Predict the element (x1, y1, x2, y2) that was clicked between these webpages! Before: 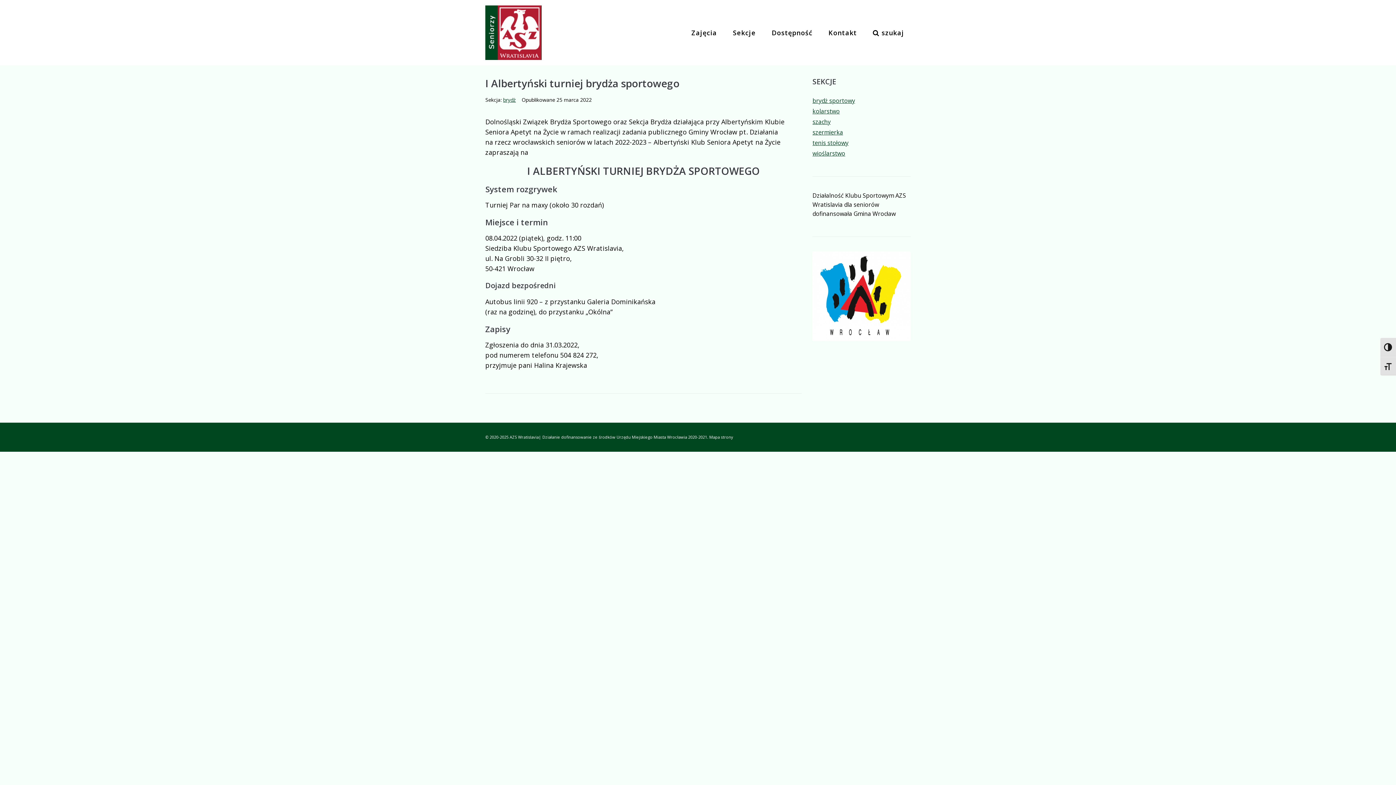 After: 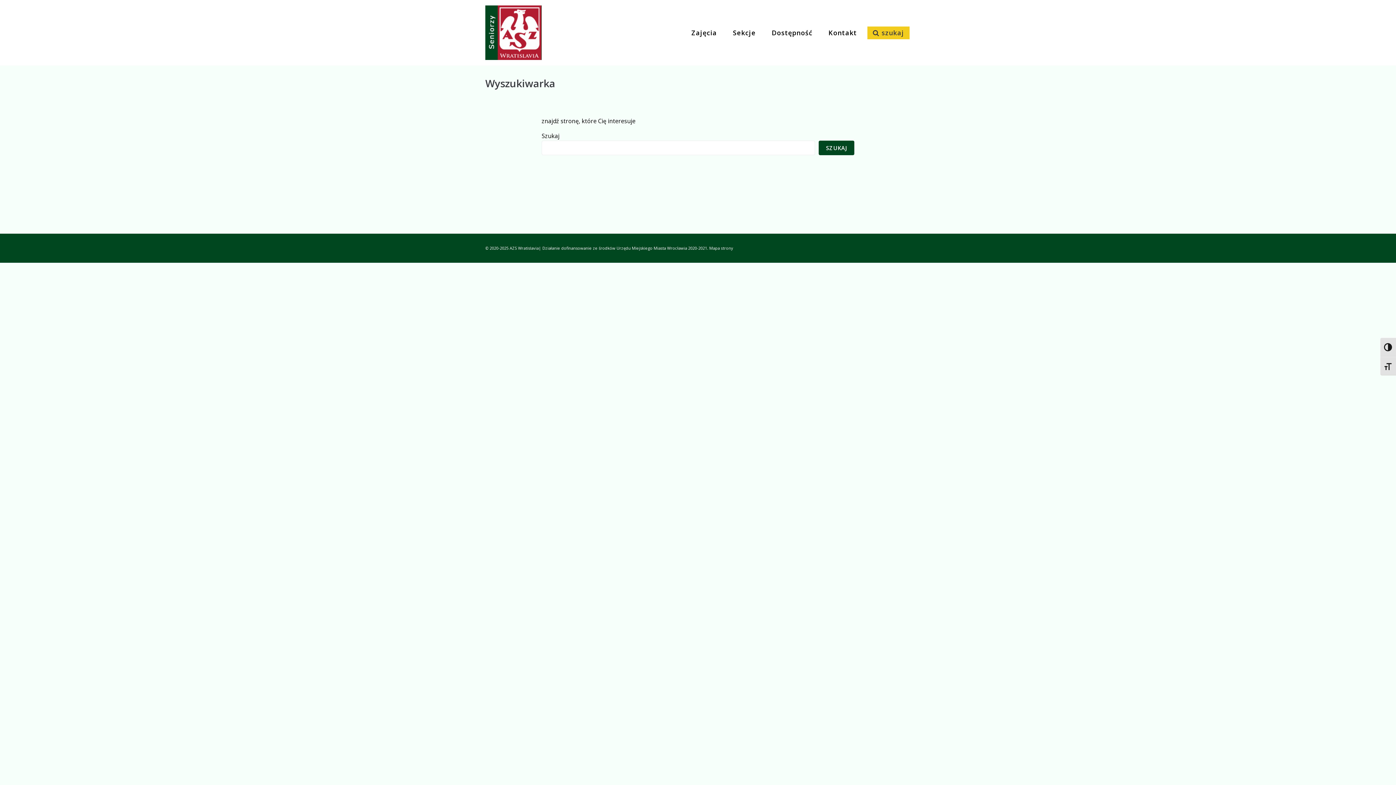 Action: bbox: (867, 26, 909, 39) label:  szukaj